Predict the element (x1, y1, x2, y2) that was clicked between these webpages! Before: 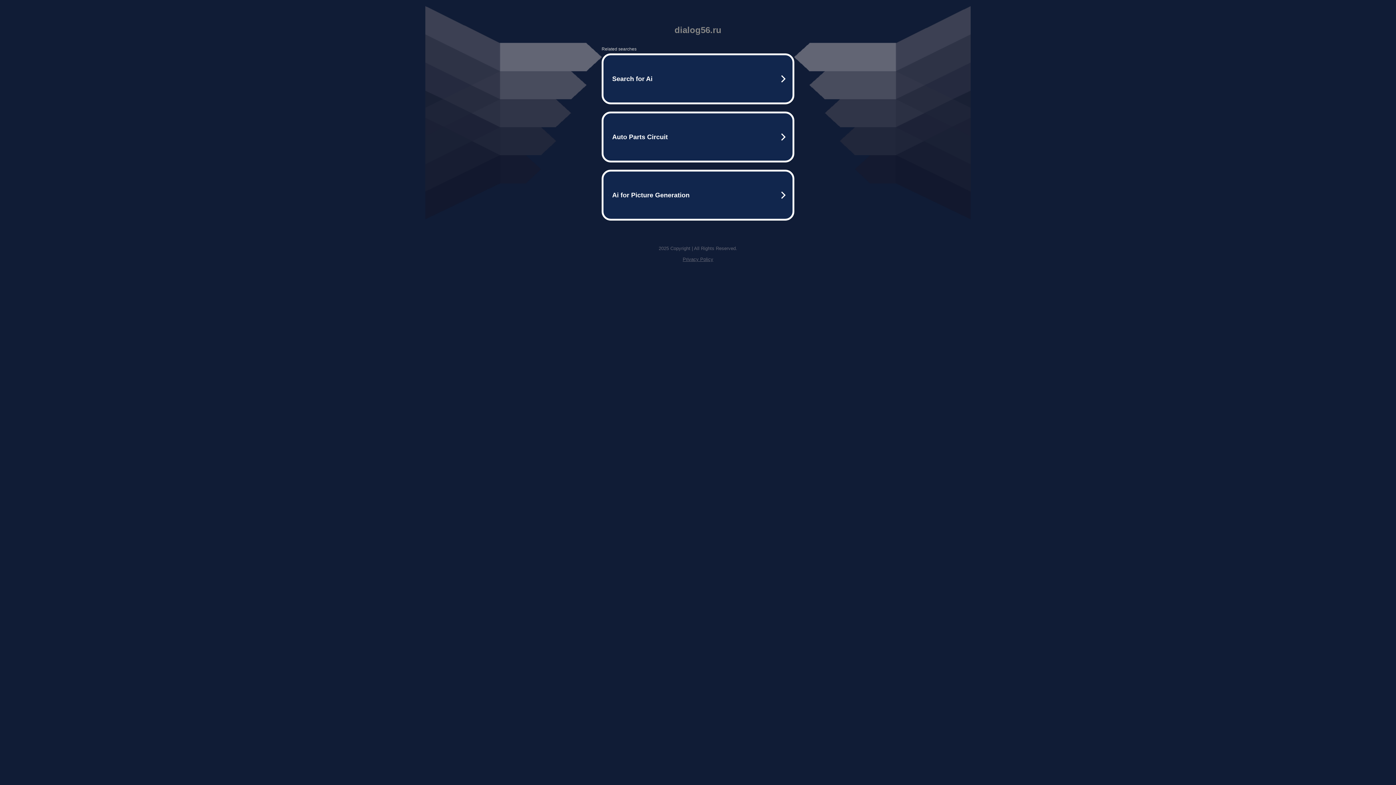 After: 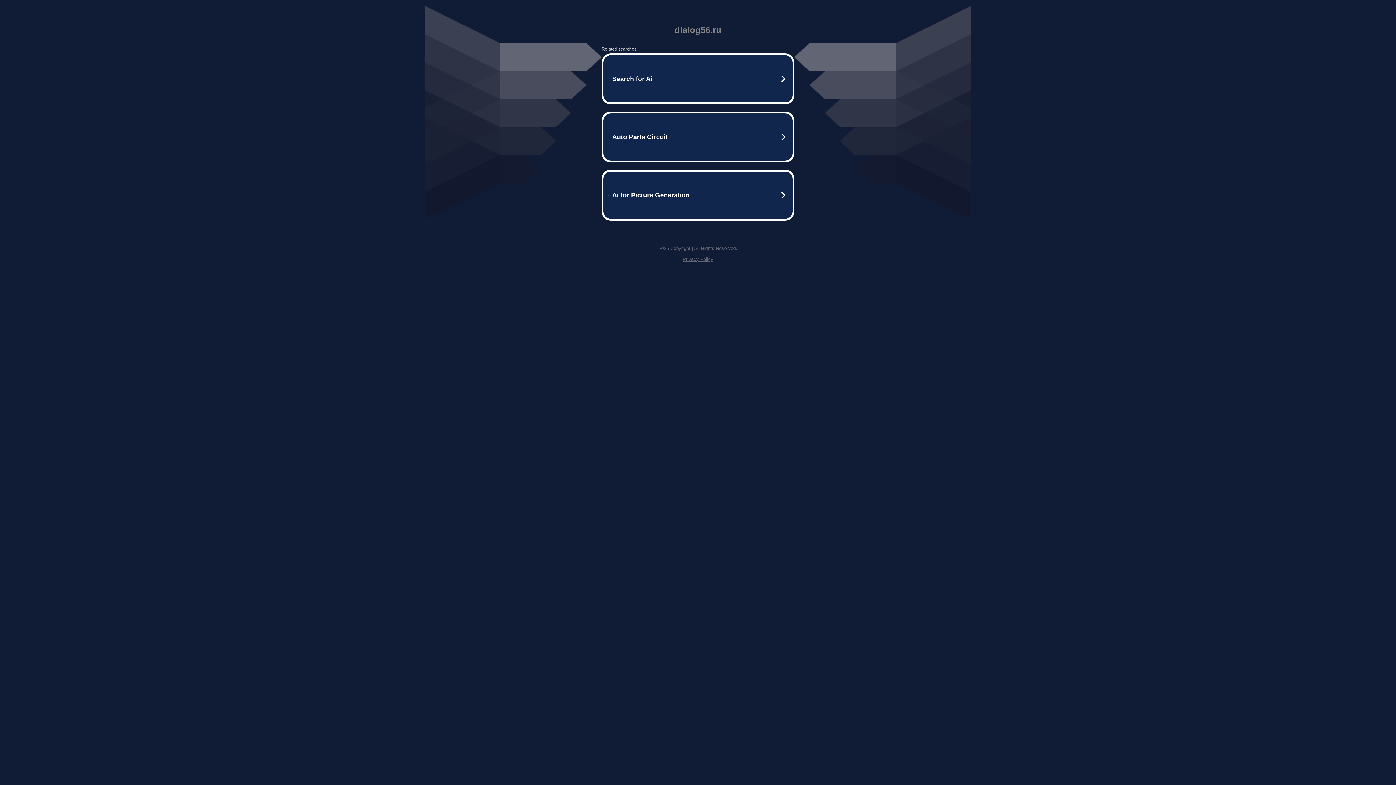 Action: label: Privacy Policy bbox: (682, 256, 713, 262)